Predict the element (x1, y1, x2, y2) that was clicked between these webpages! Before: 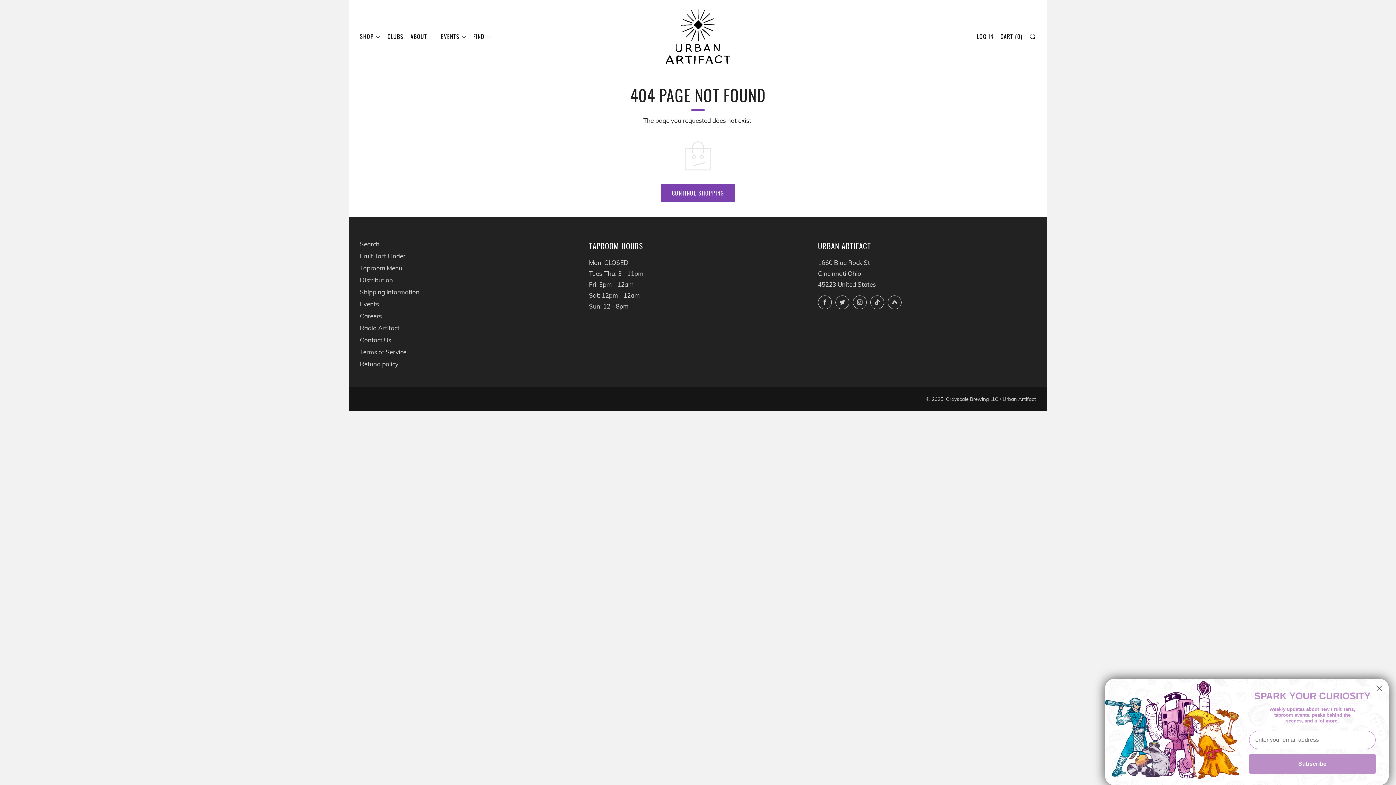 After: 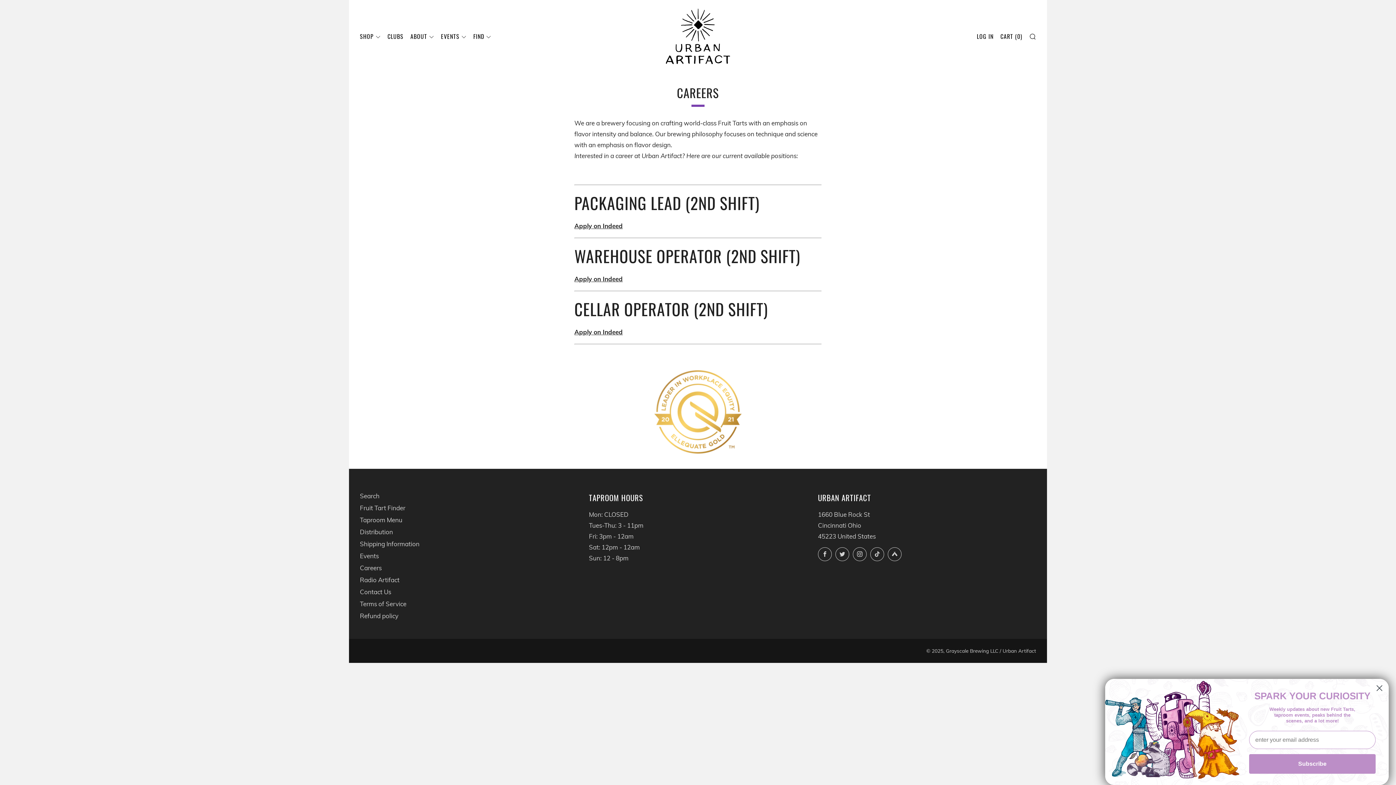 Action: label: Careers bbox: (360, 312, 381, 320)